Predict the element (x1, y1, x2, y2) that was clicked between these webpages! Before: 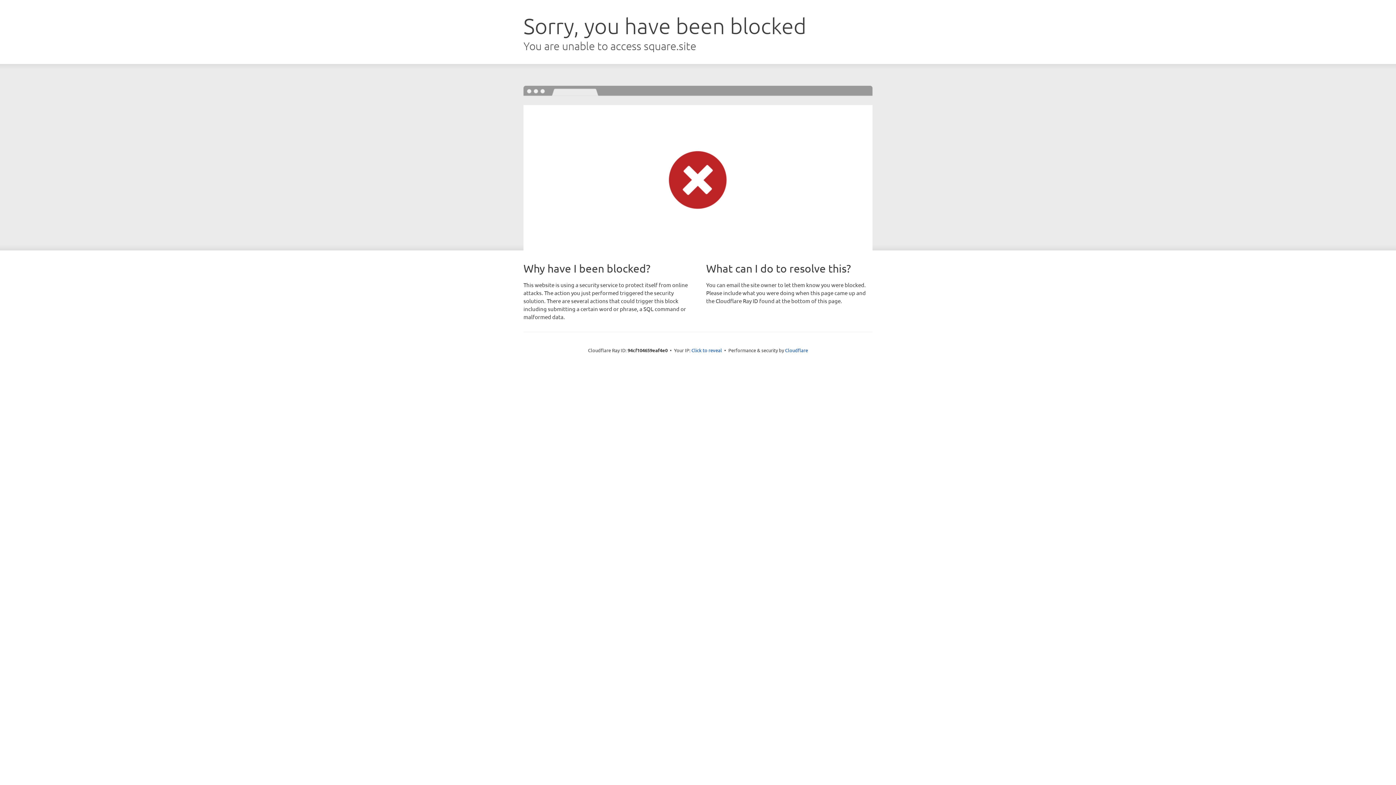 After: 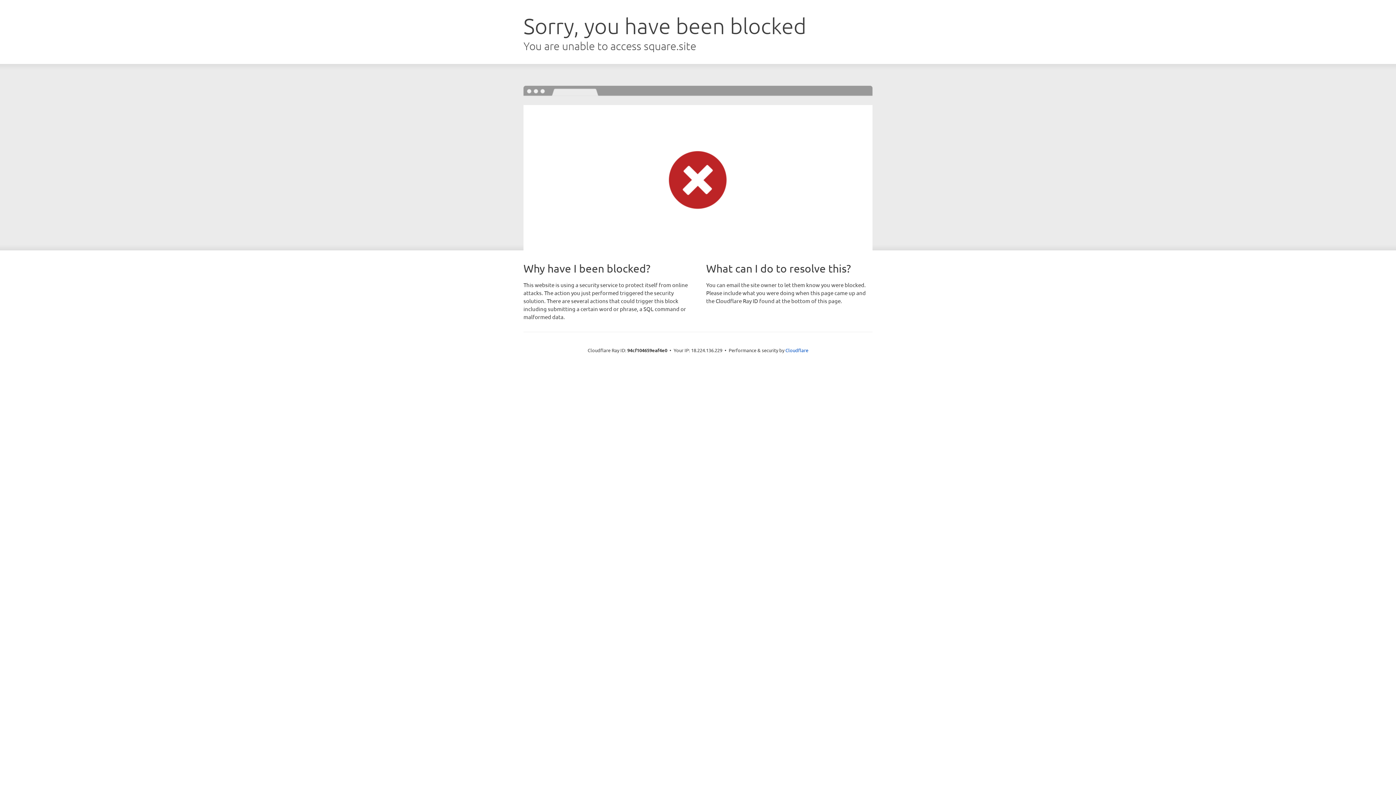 Action: bbox: (691, 346, 722, 353) label: Click to reveal